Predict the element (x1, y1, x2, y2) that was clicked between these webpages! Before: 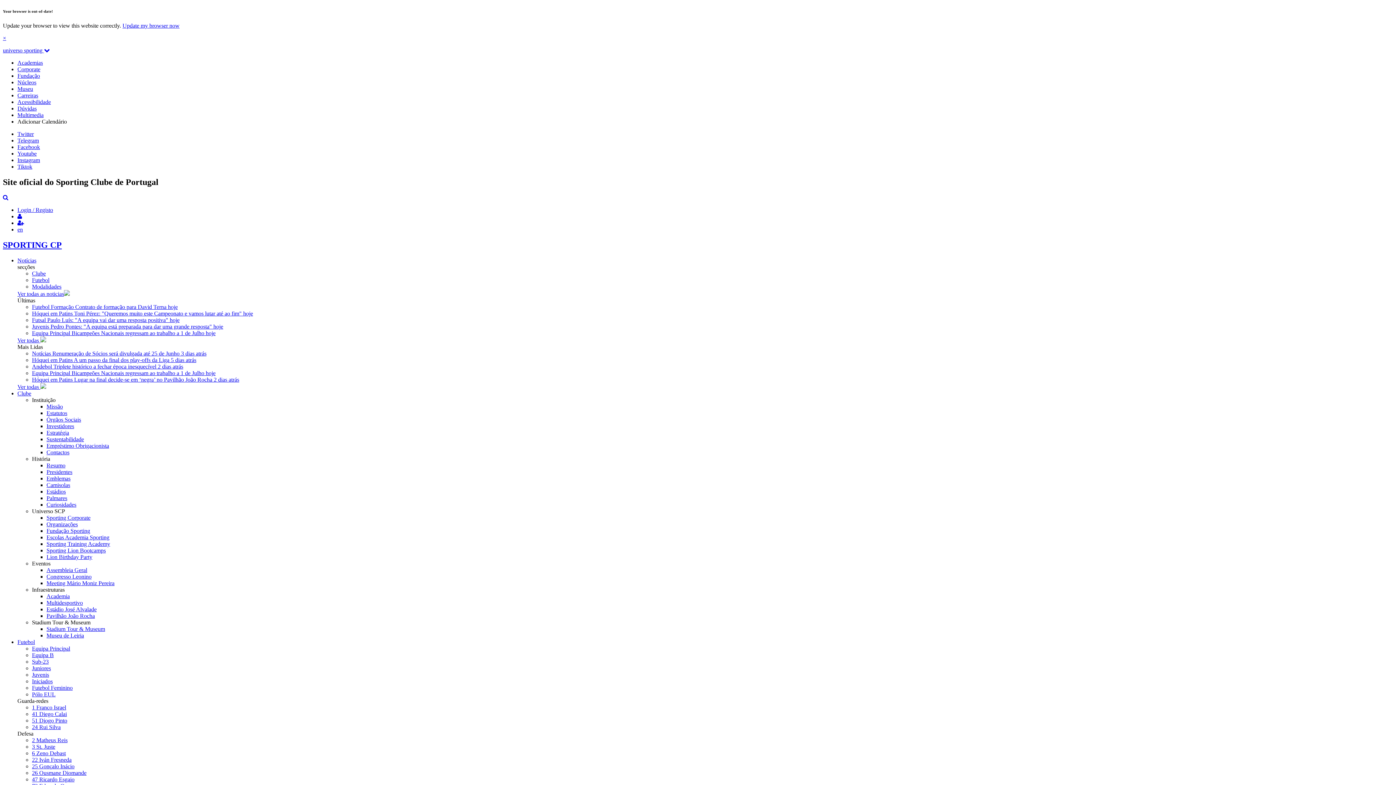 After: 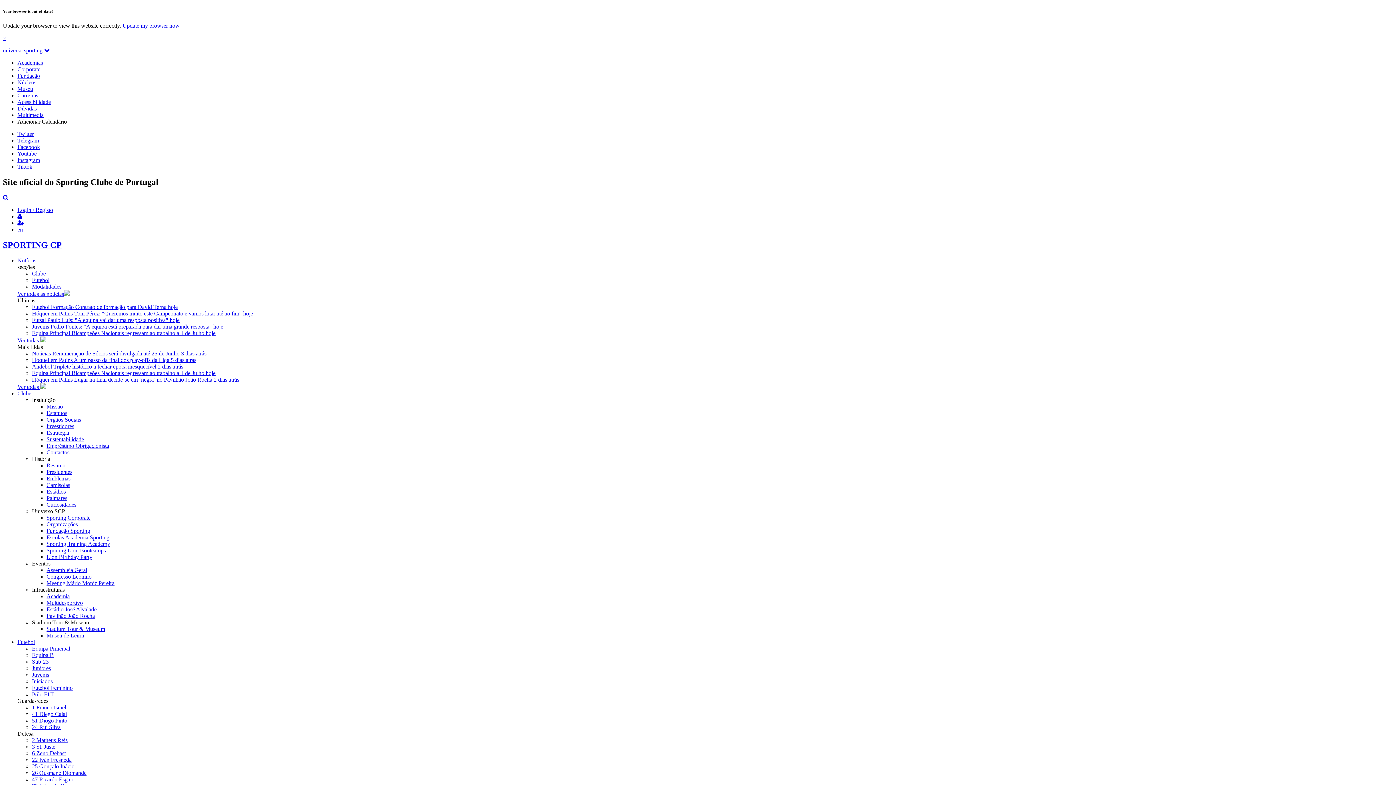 Action: bbox: (17, 390, 31, 396) label: Clube